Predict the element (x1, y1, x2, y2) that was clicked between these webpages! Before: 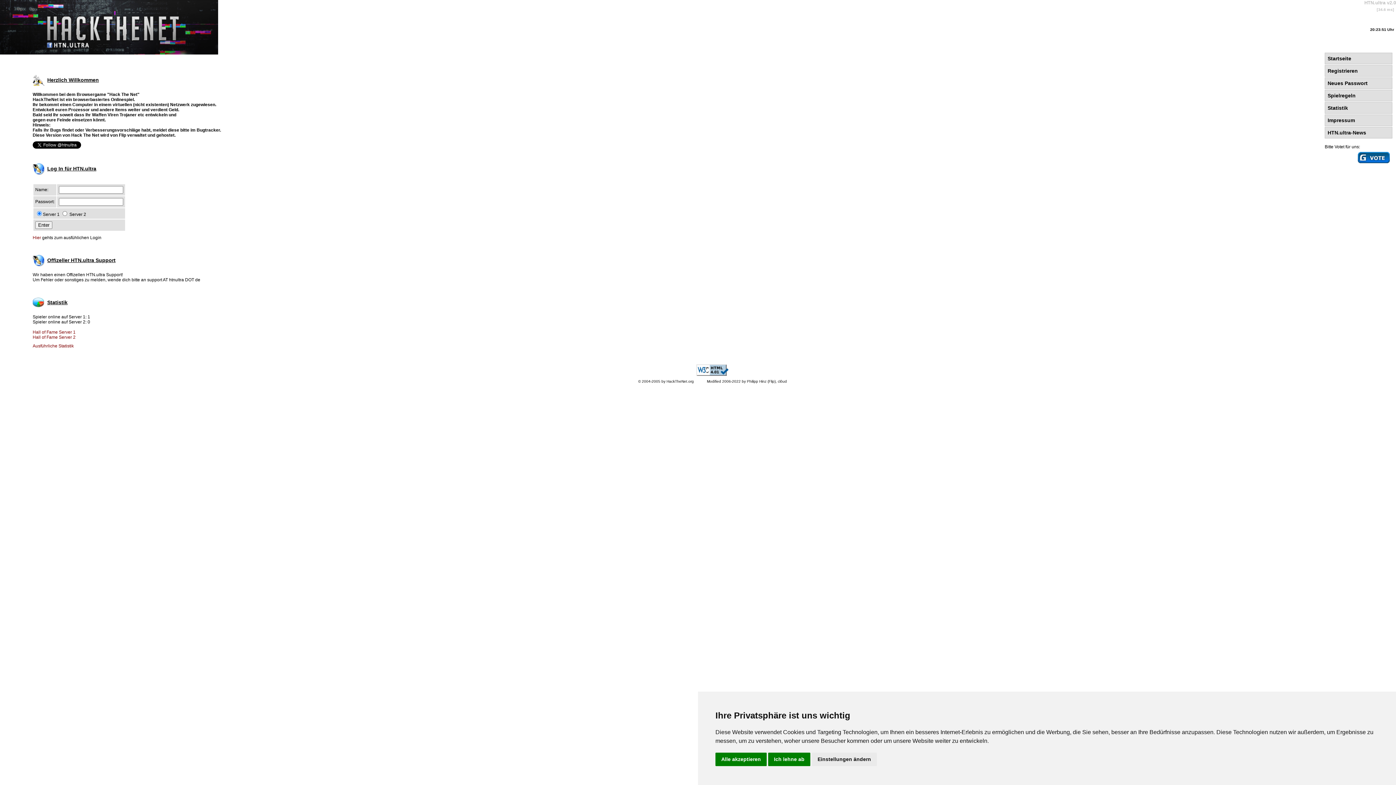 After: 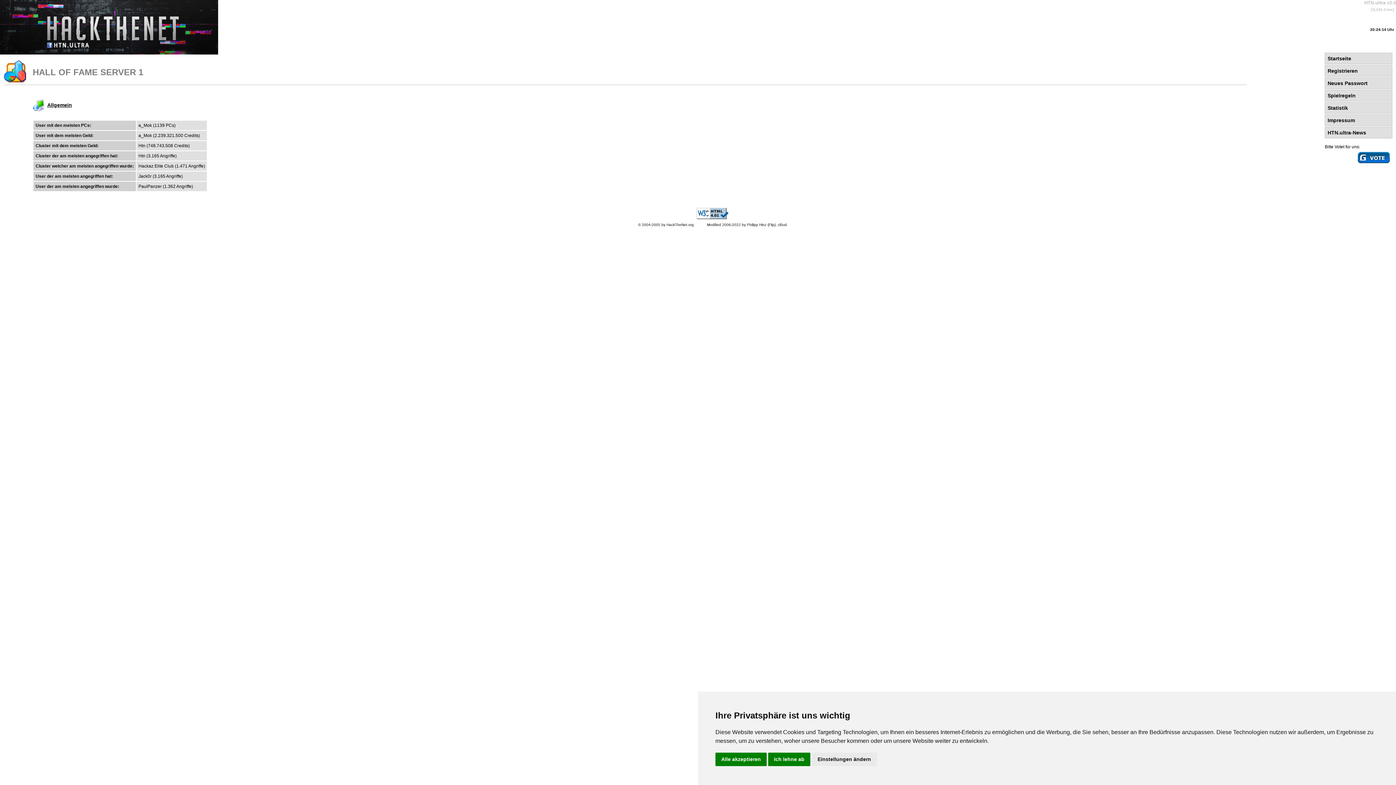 Action: bbox: (32, 329, 75, 334) label: Hall of Fame Server 1